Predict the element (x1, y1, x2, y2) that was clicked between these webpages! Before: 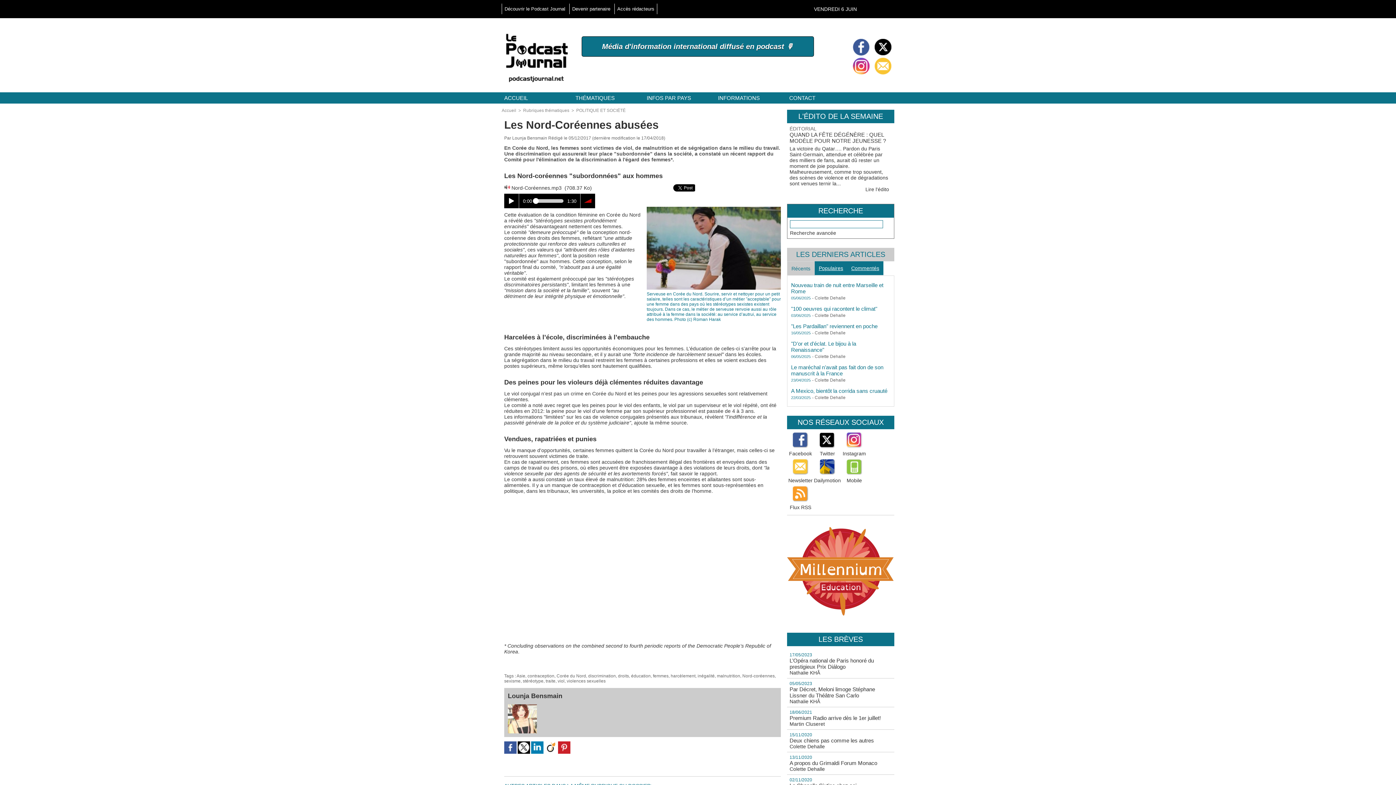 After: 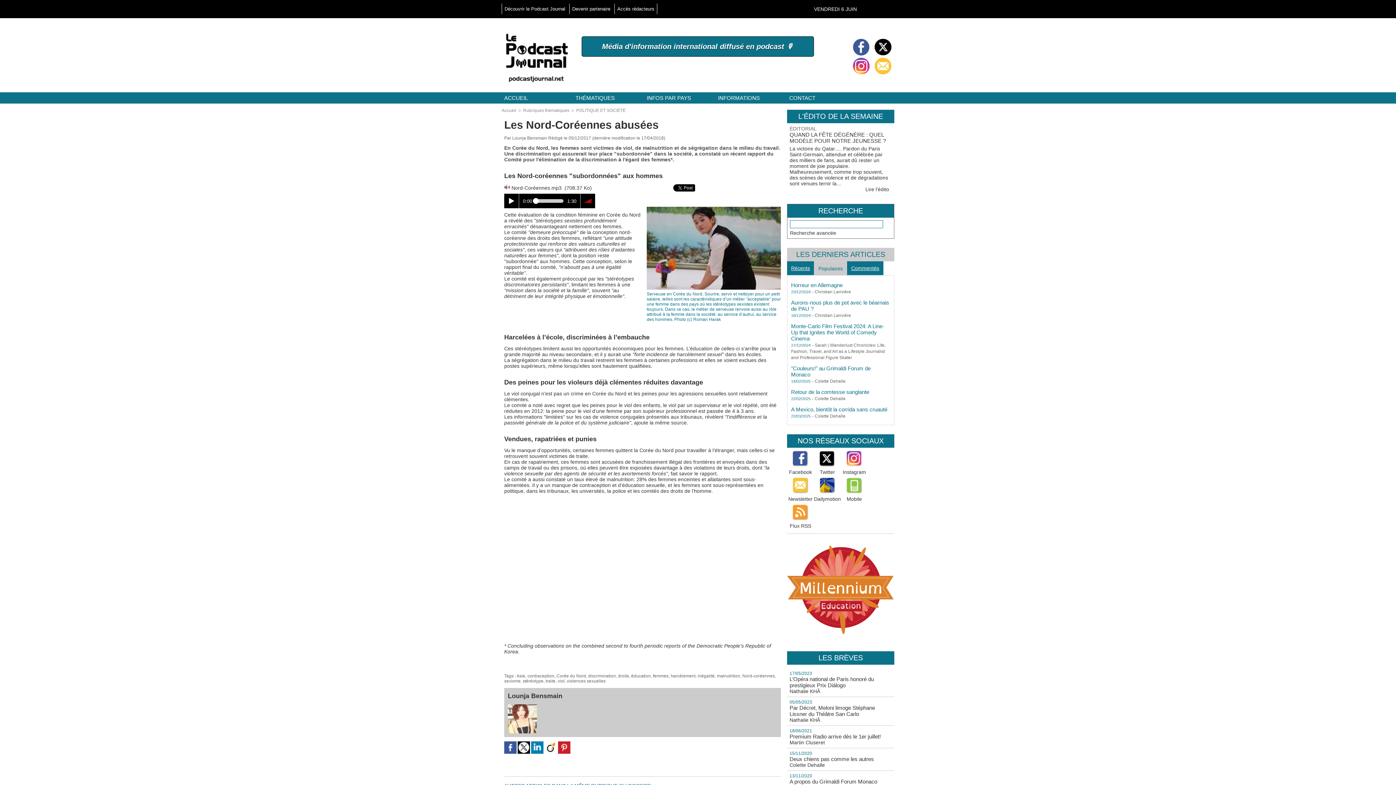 Action: label: Populaires bbox: (814, 261, 847, 275)